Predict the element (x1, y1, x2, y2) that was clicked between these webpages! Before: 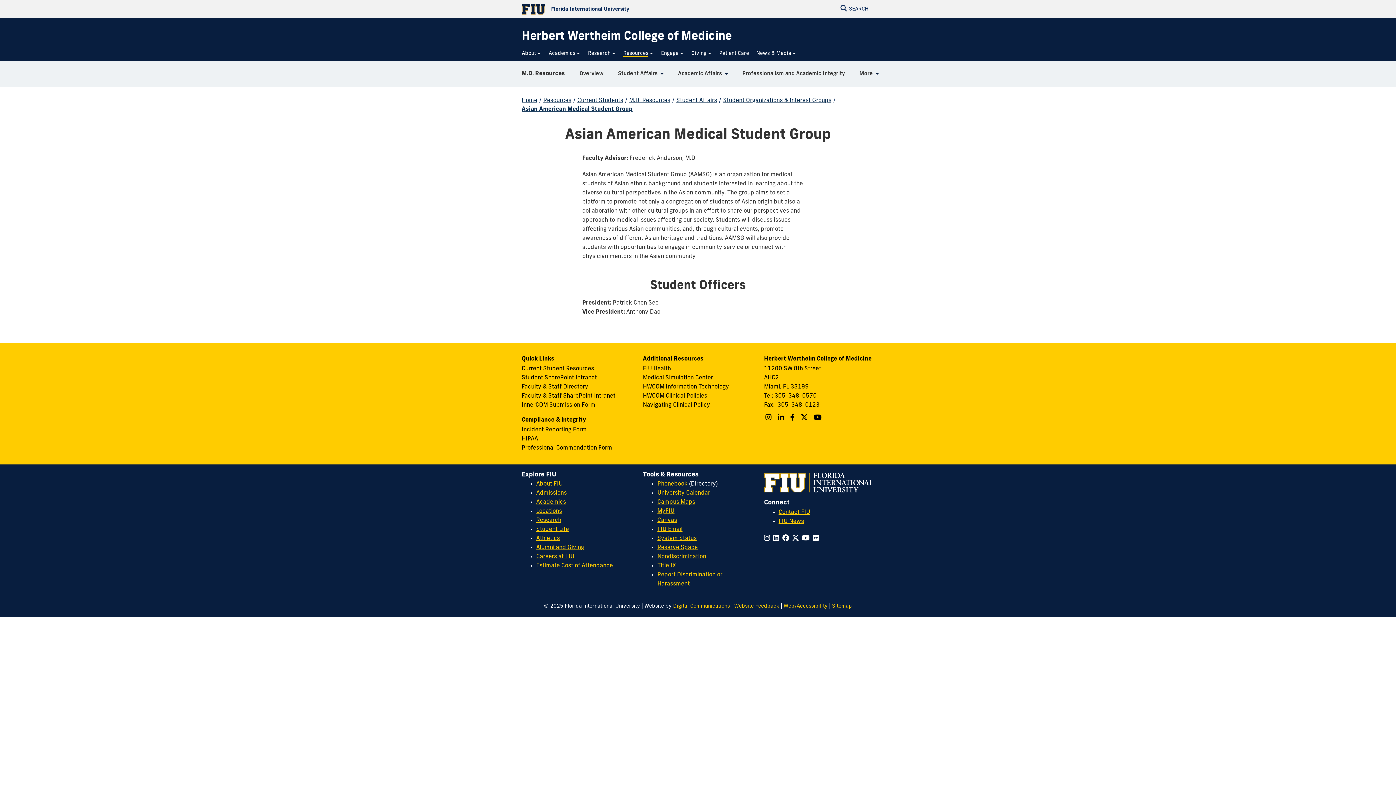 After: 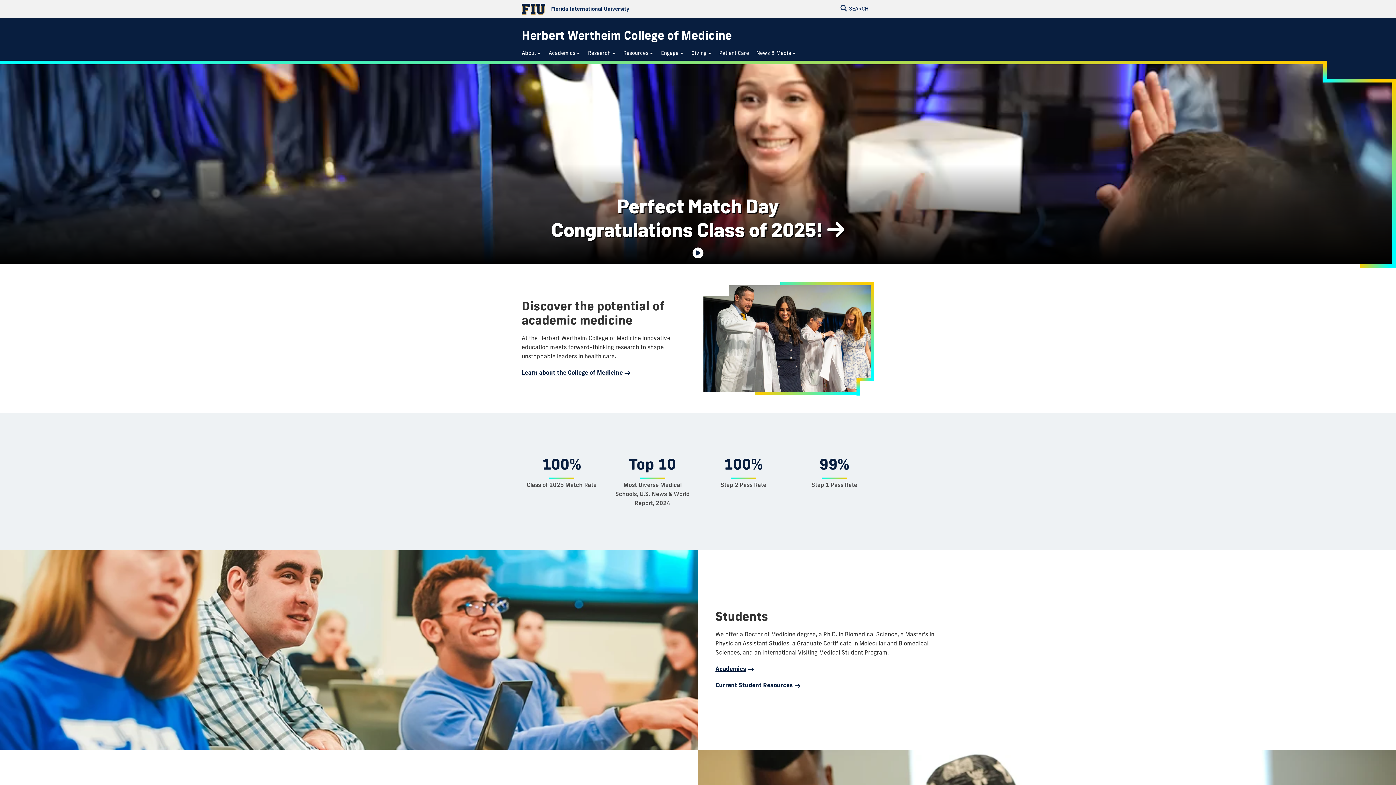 Action: label: Herbert Wertheim College of Medicine Homepage bbox: (521, 28, 732, 44)